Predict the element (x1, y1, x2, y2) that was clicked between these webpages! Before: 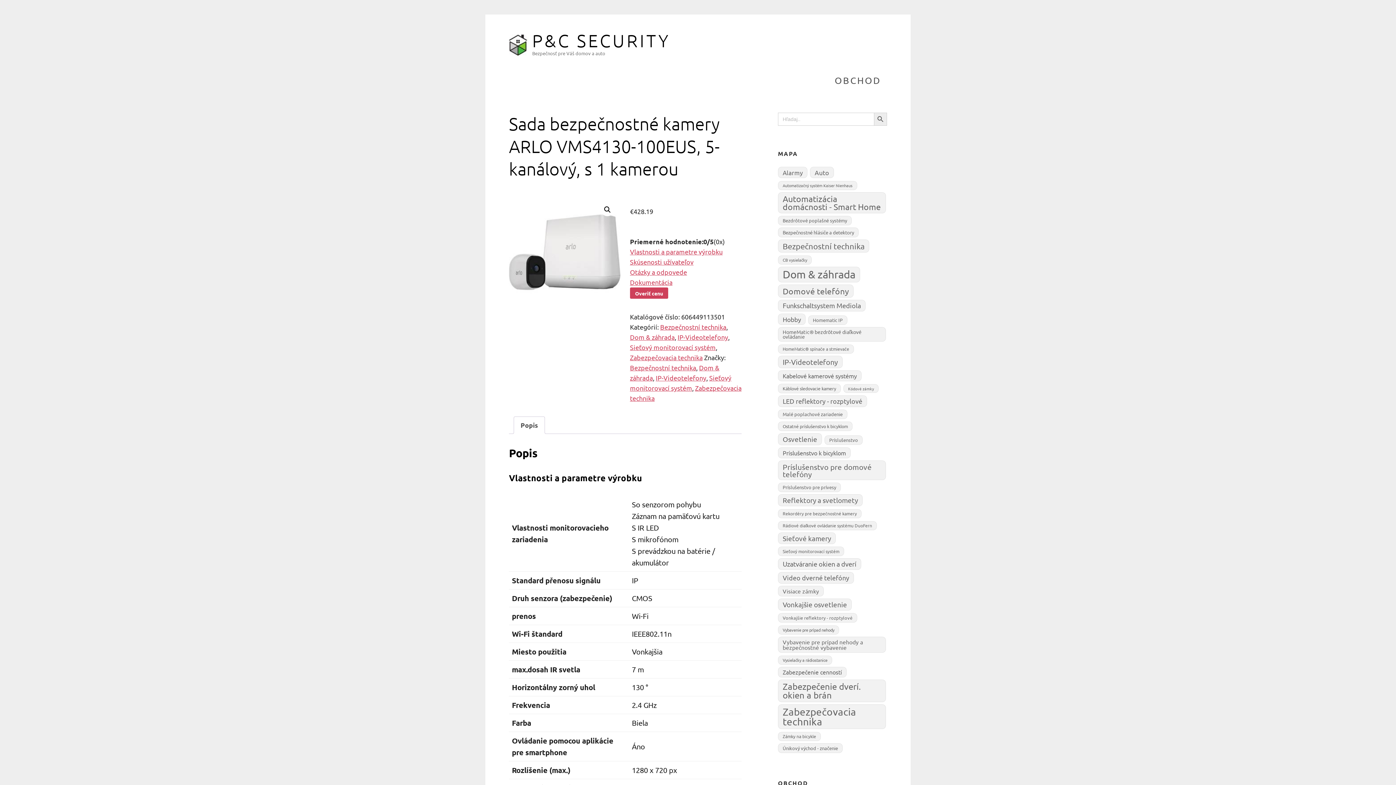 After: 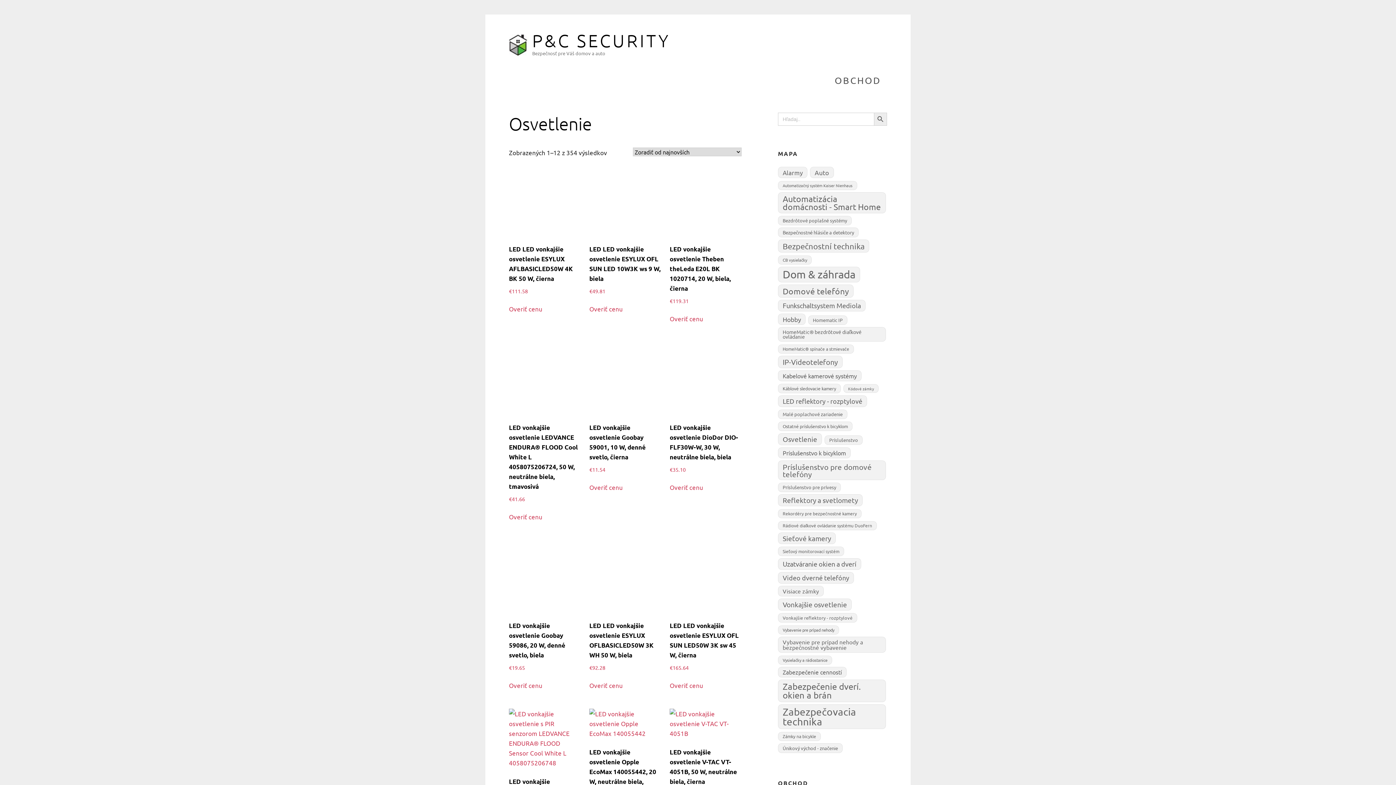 Action: bbox: (778, 433, 822, 445) label: Osvetlenie (354 produktov)